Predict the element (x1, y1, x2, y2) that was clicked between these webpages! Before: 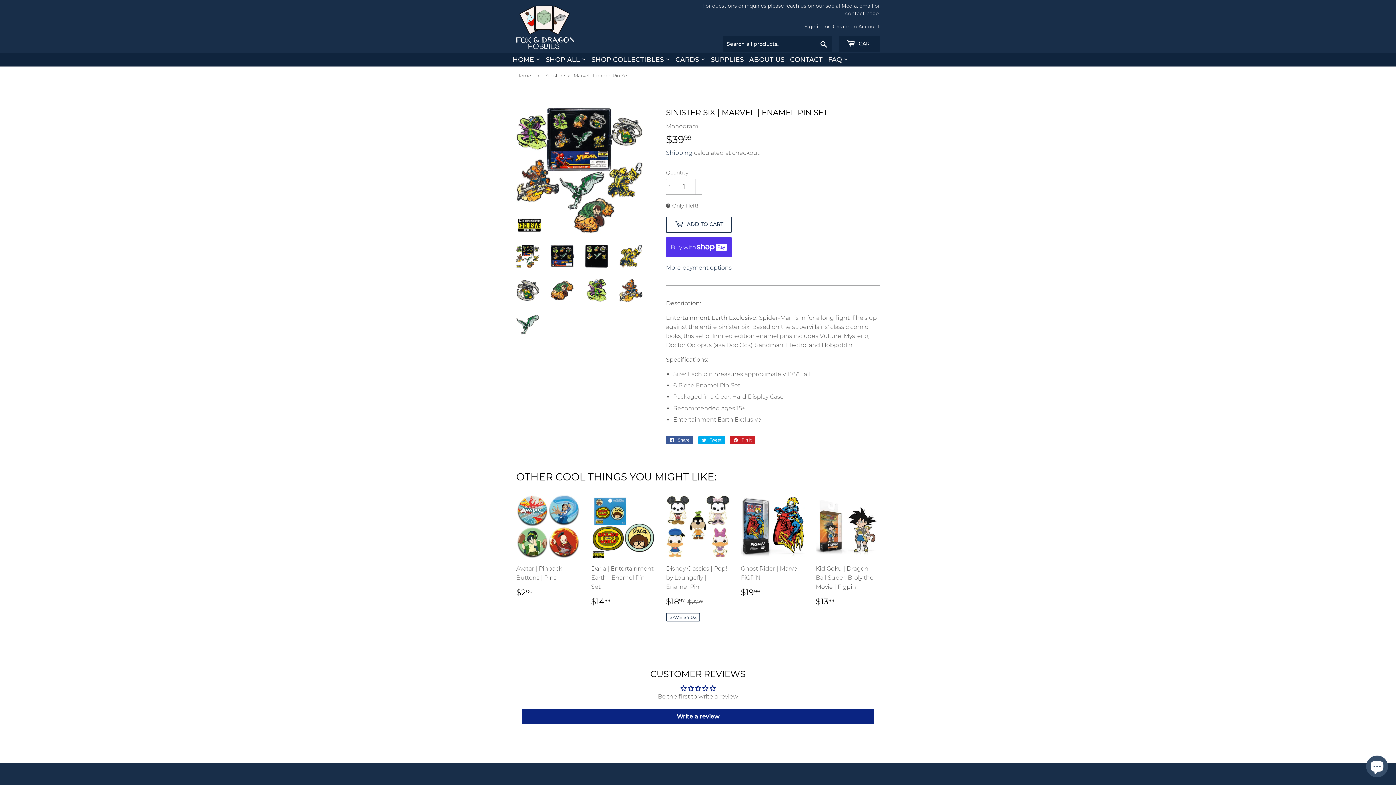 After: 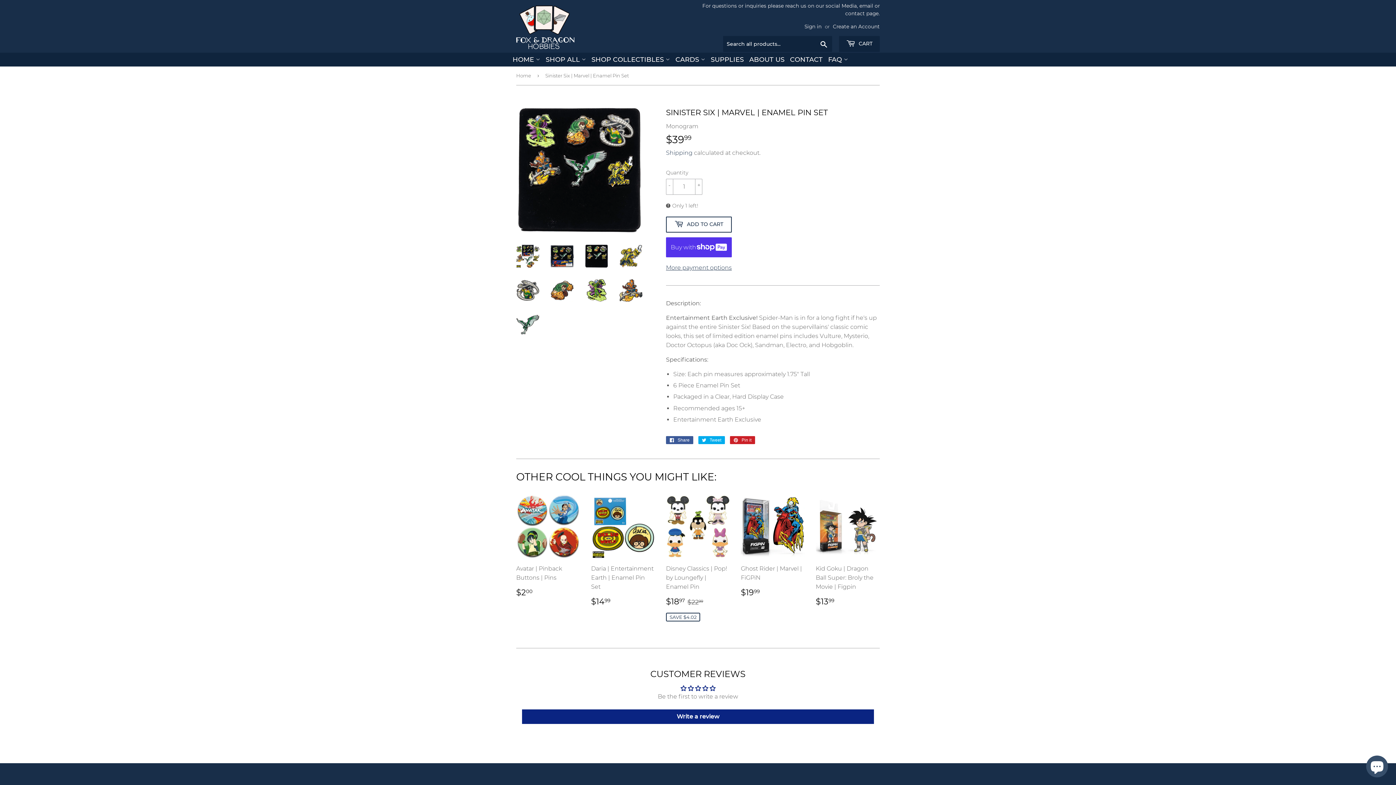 Action: bbox: (585, 244, 608, 268)